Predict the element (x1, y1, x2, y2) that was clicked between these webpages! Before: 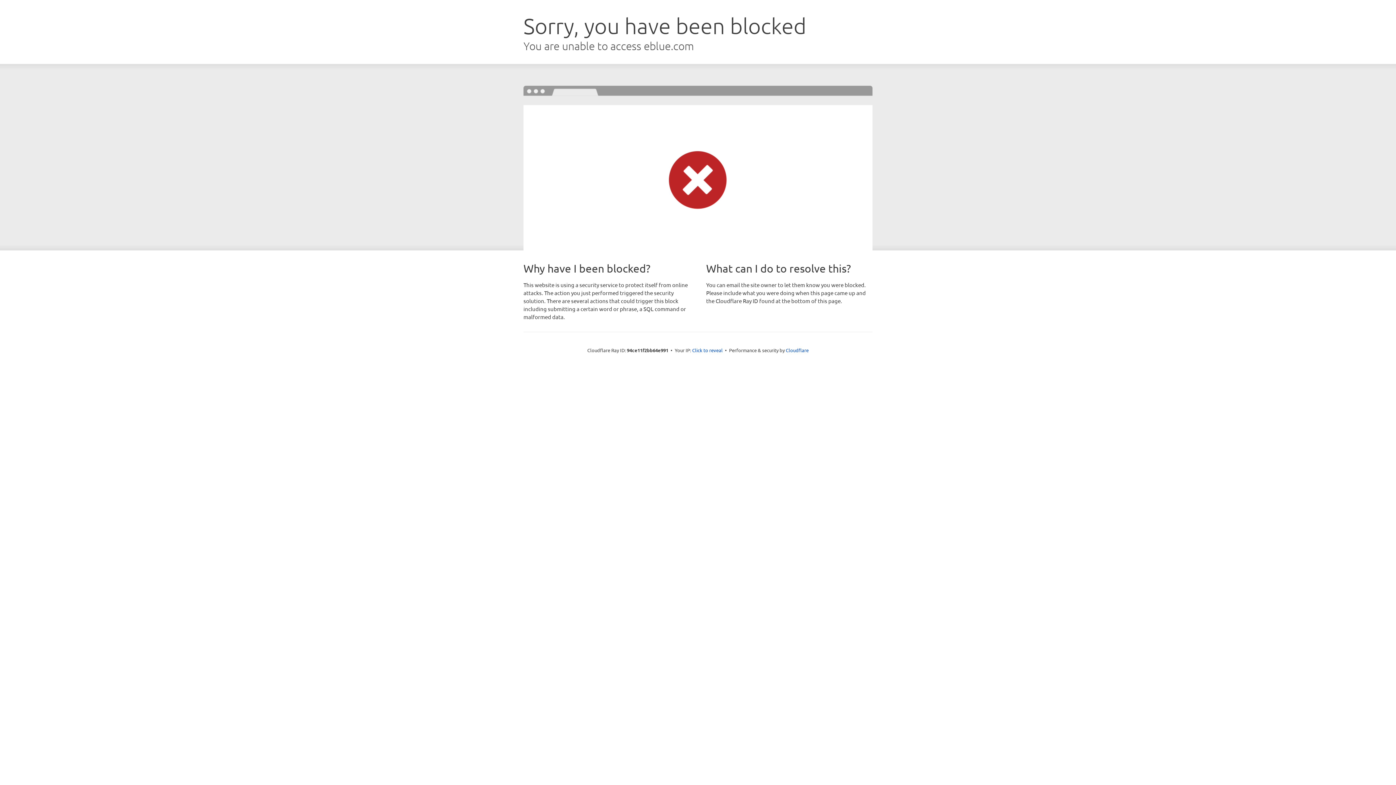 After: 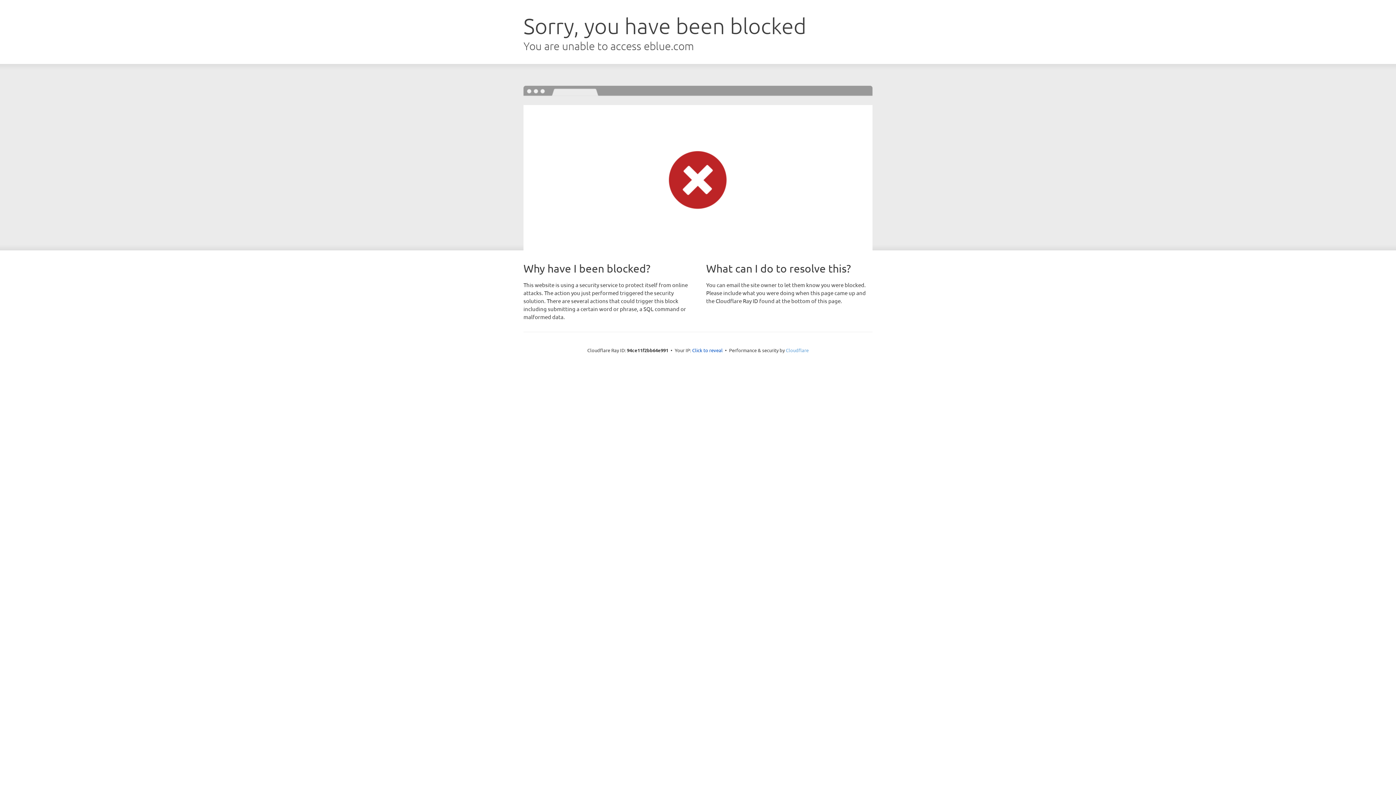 Action: bbox: (786, 347, 808, 353) label: Cloudflare